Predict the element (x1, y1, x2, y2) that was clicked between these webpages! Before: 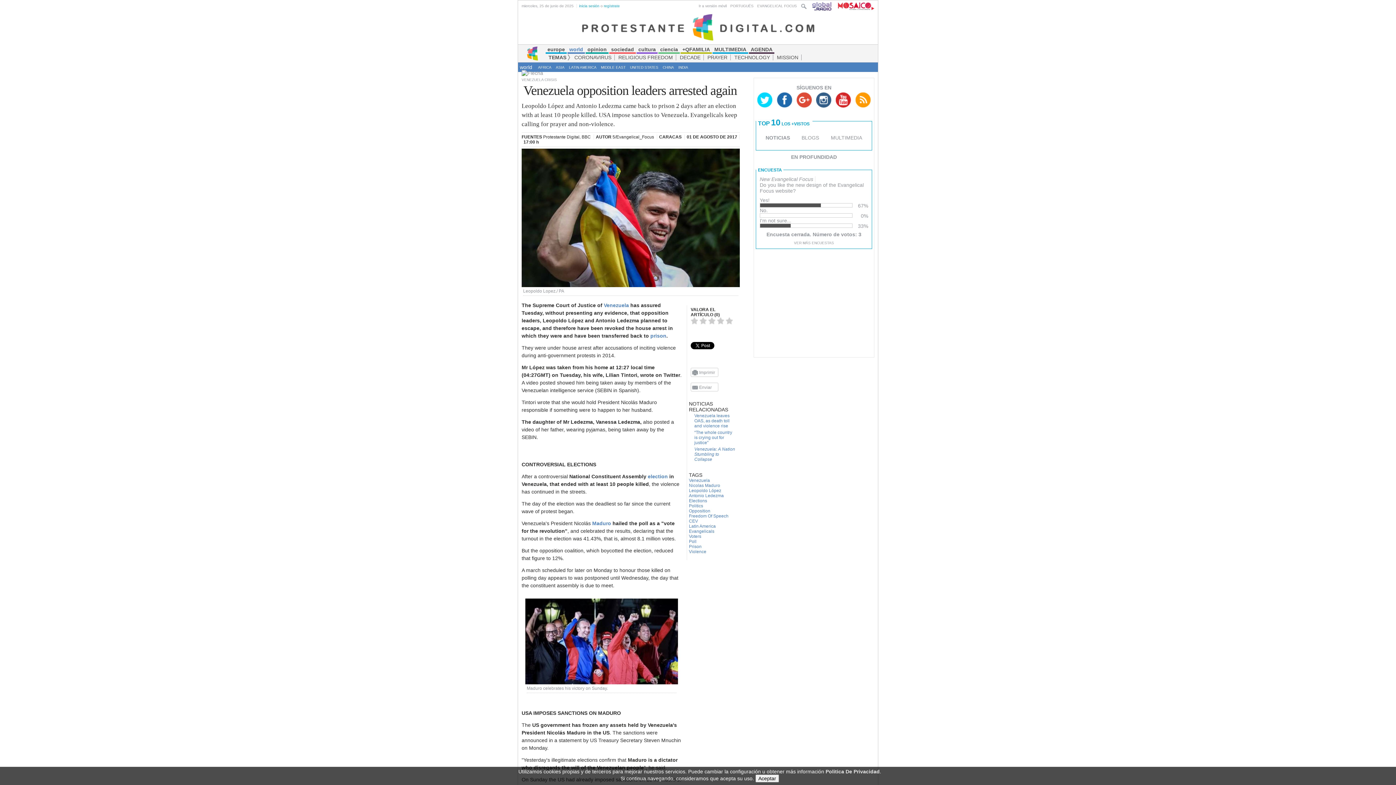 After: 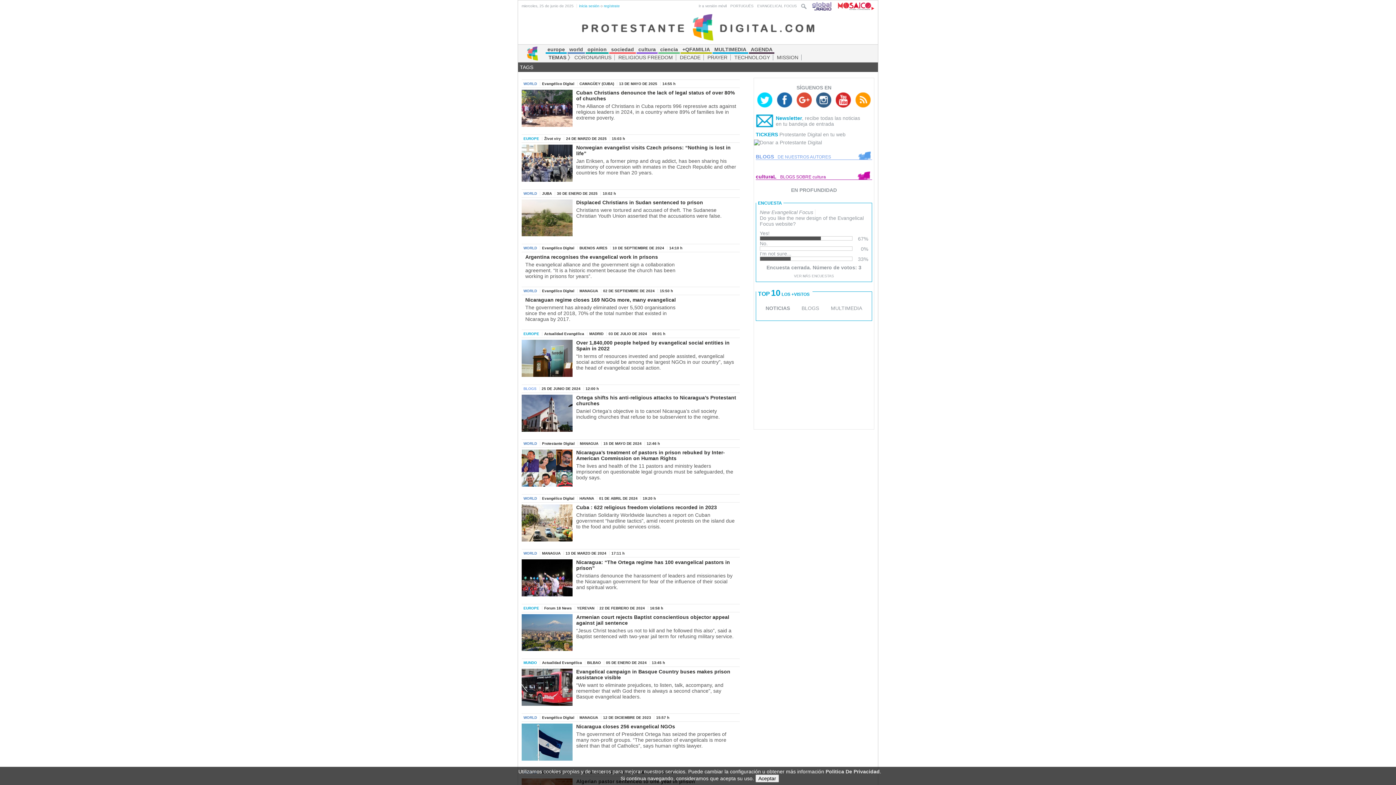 Action: bbox: (689, 544, 736, 549) label: Prison